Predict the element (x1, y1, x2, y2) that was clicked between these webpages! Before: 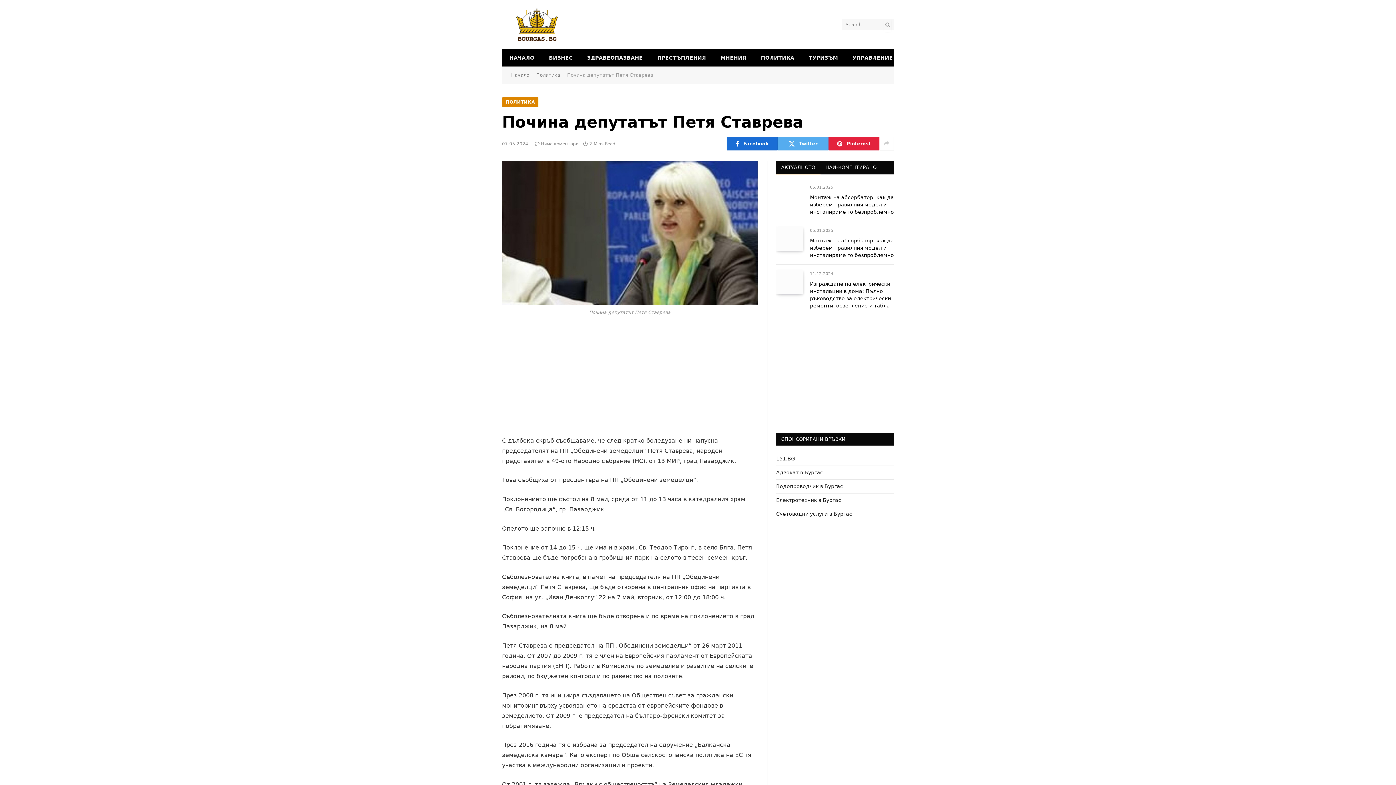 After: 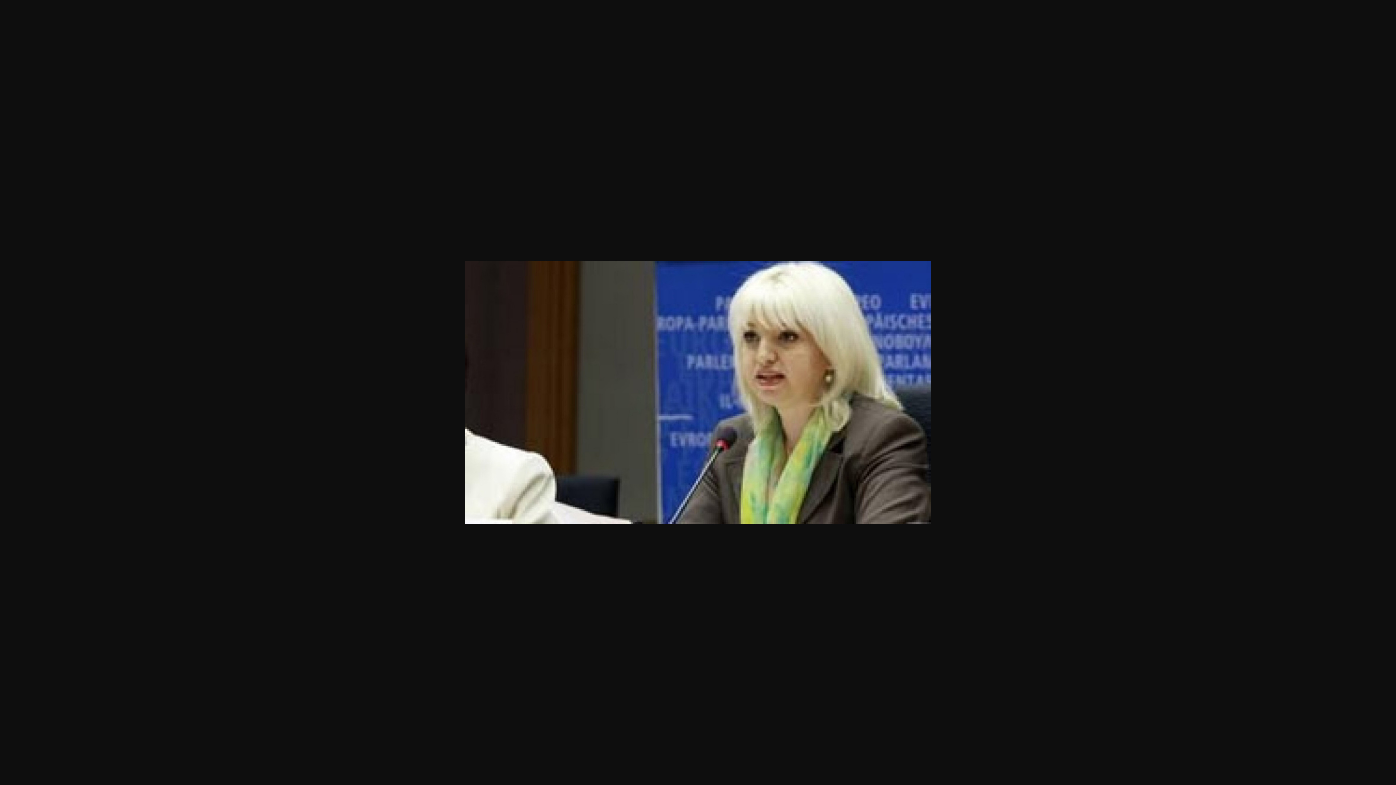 Action: bbox: (502, 161, 757, 305)